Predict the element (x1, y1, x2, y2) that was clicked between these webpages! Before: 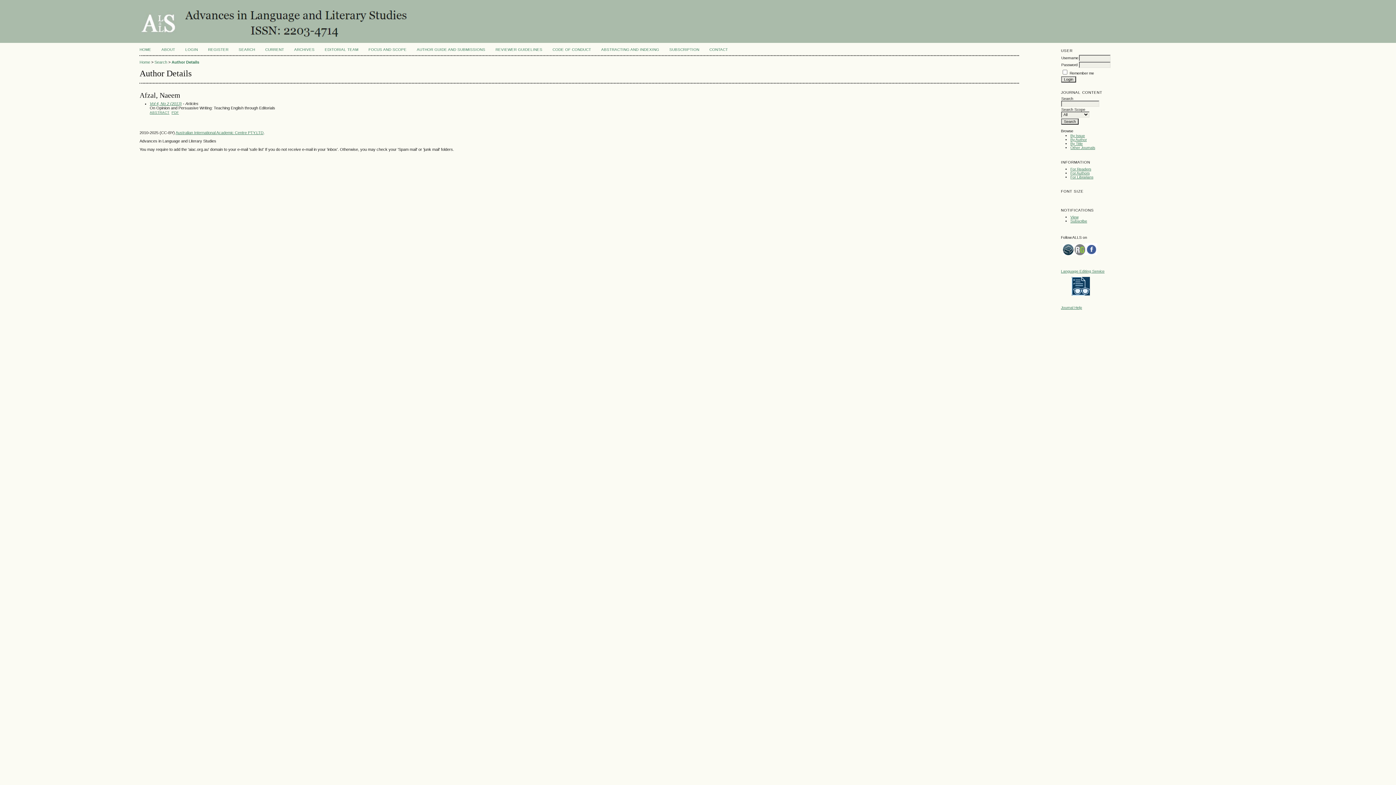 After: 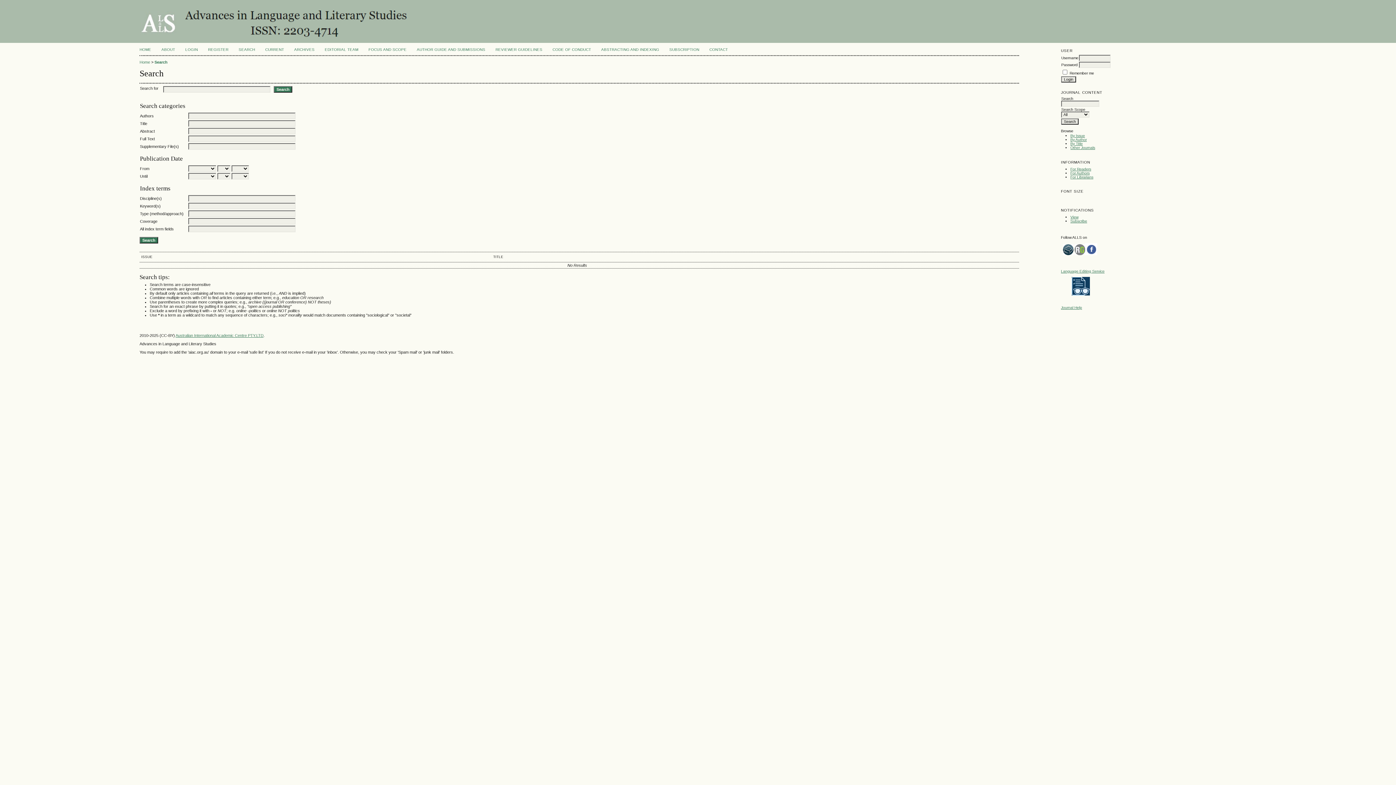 Action: bbox: (154, 60, 167, 64) label: Search